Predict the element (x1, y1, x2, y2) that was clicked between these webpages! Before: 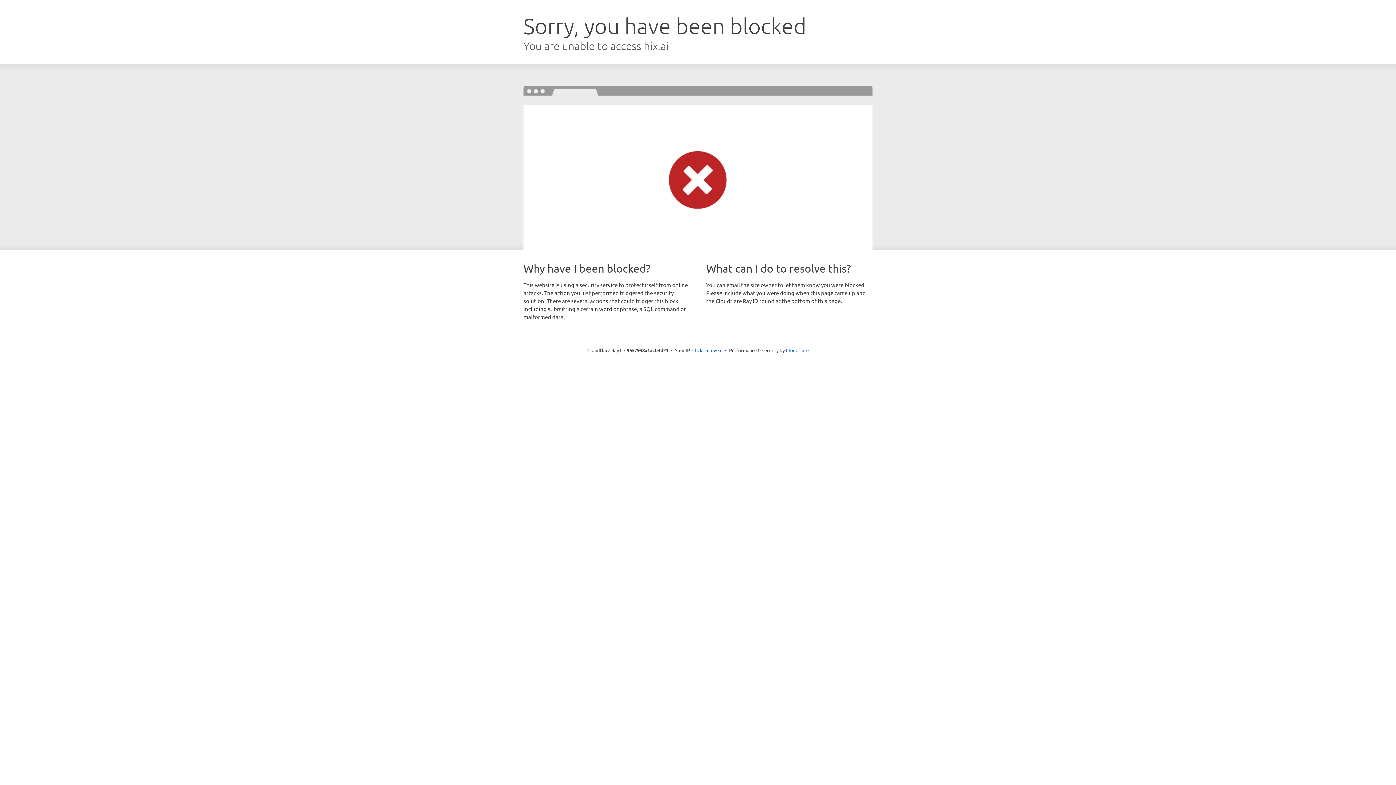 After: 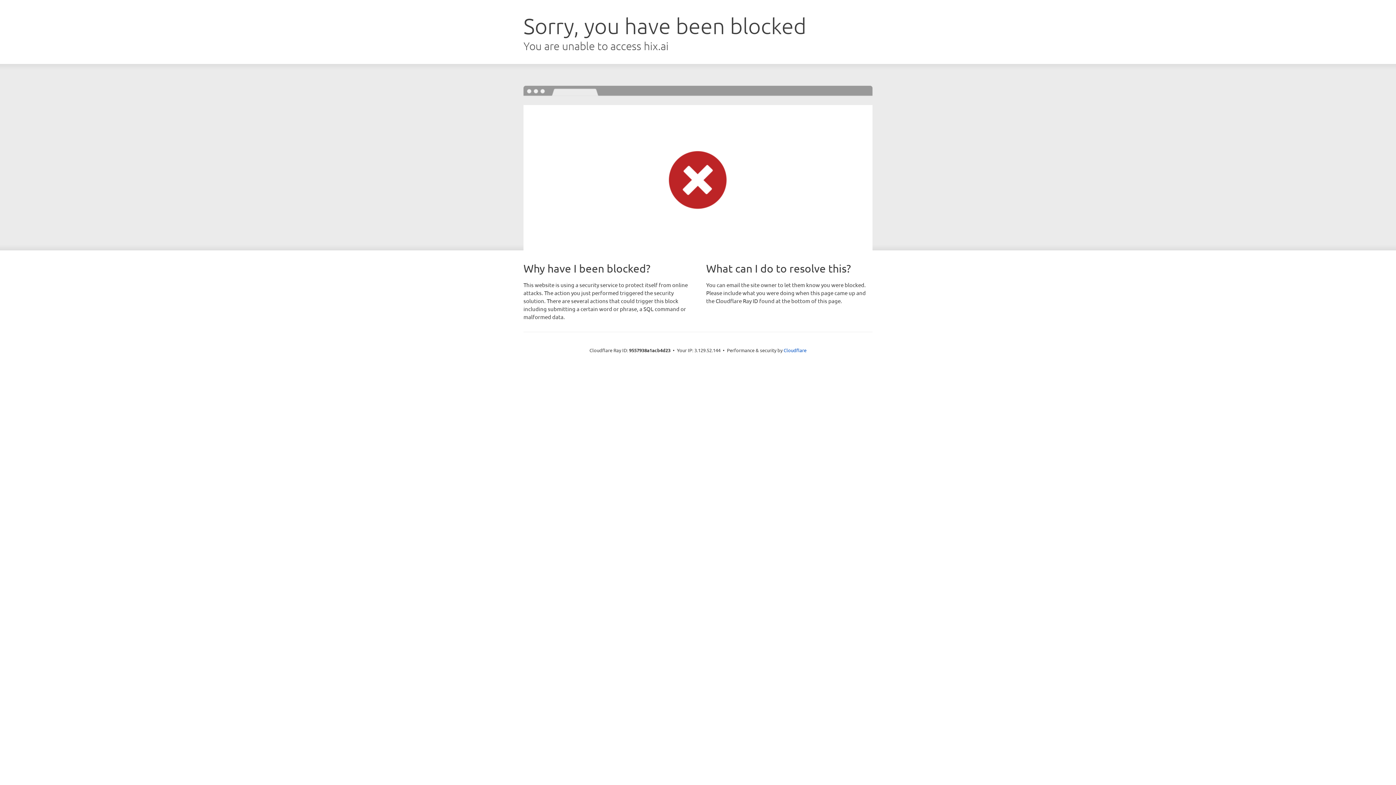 Action: label: Click to reveal bbox: (692, 346, 722, 353)